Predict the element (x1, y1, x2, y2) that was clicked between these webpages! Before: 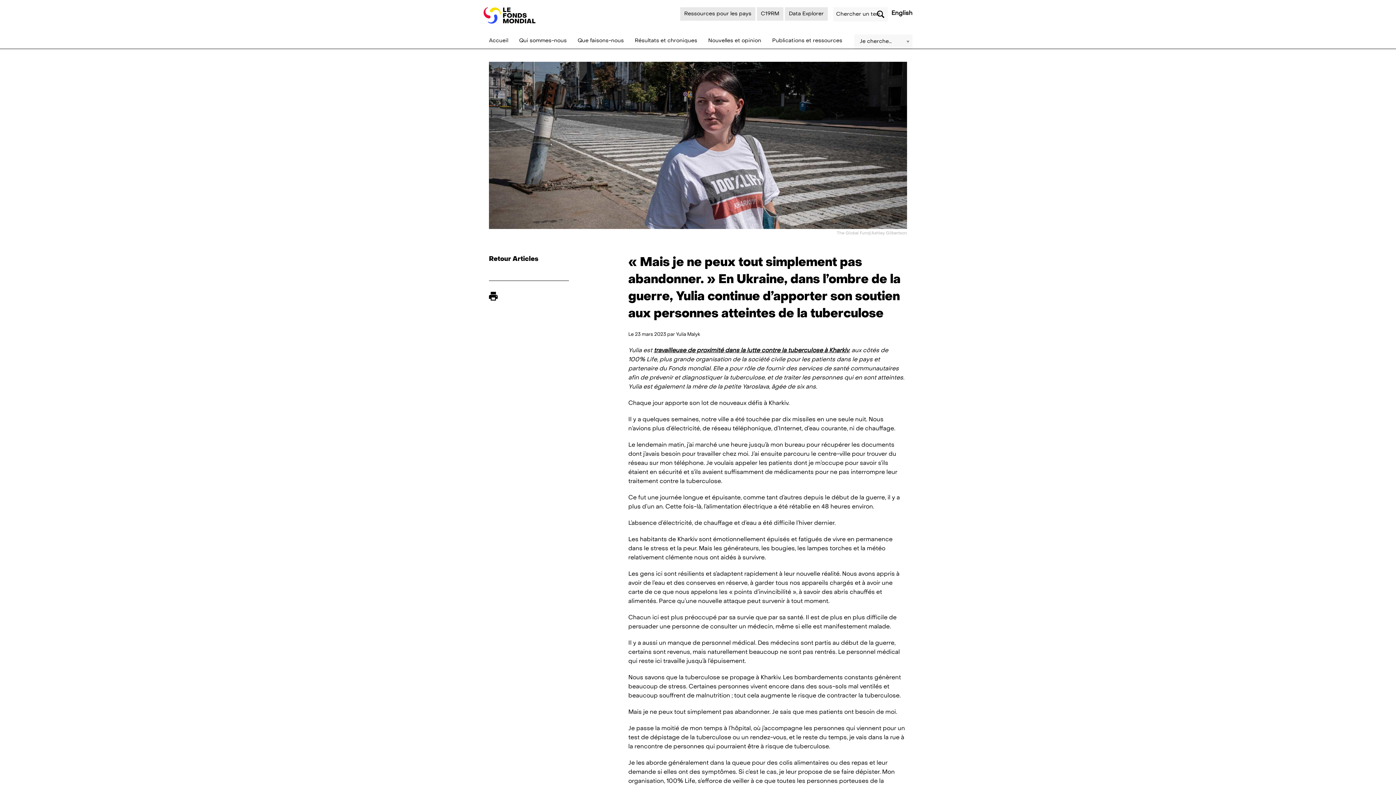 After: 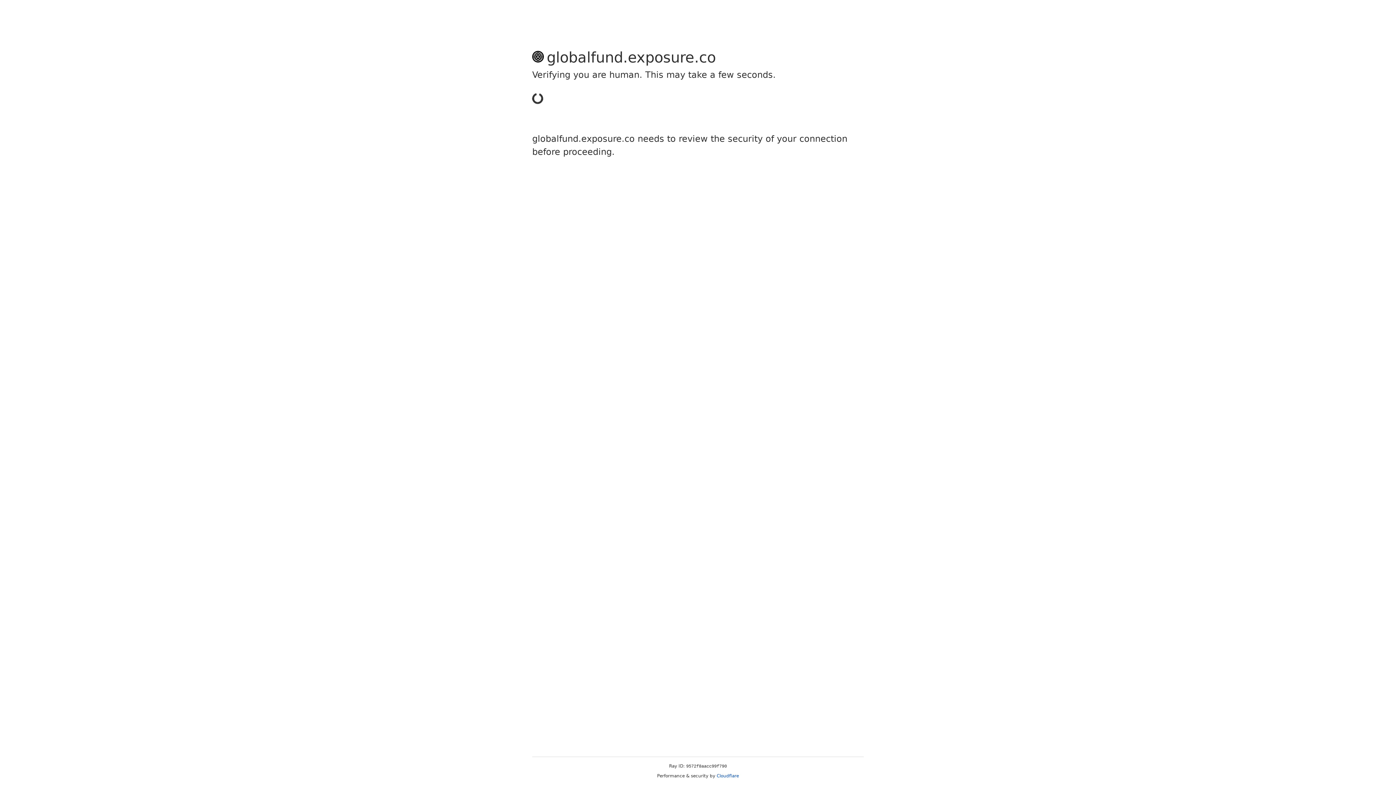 Action: bbox: (653, 348, 849, 353) label: travailleuse de proximité dans la lutte contre la tuberculose à Kharkiv